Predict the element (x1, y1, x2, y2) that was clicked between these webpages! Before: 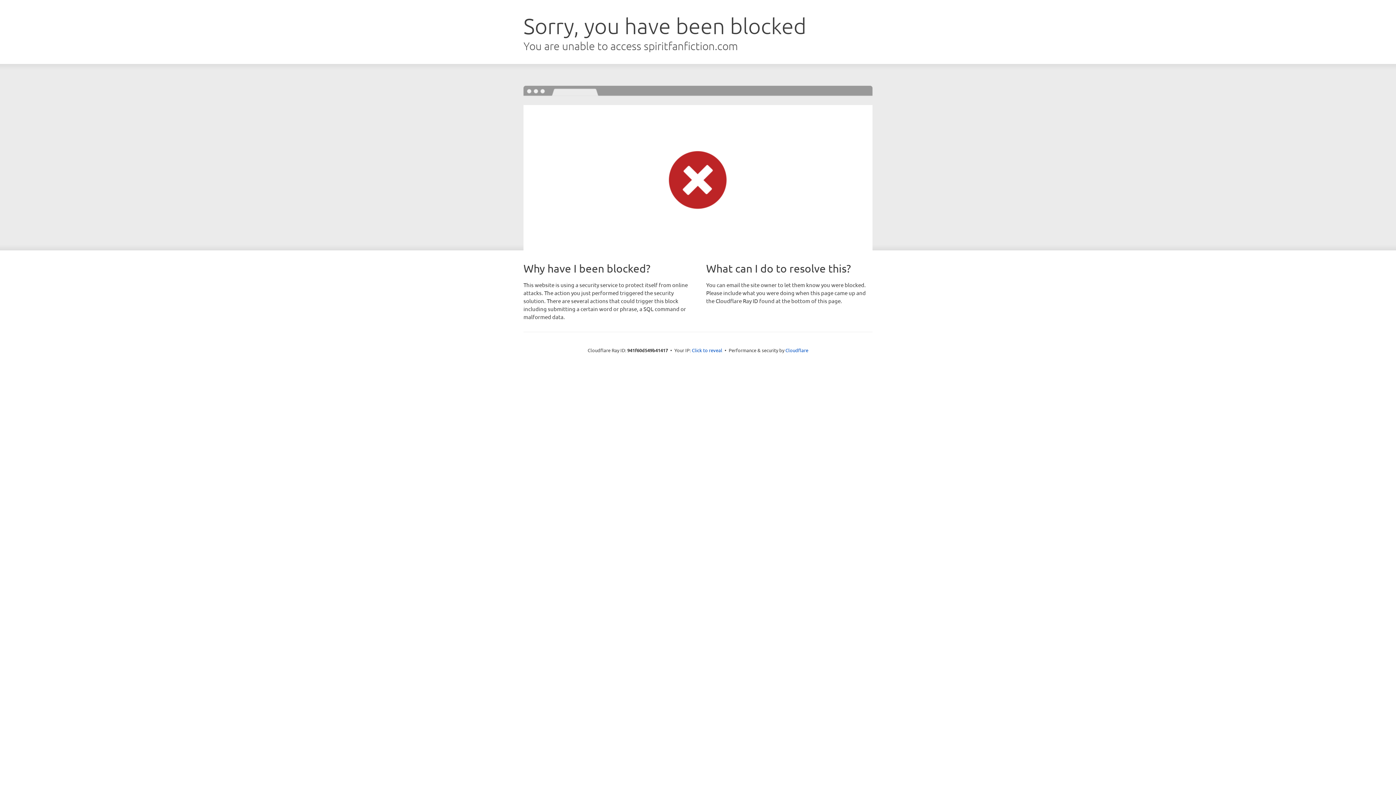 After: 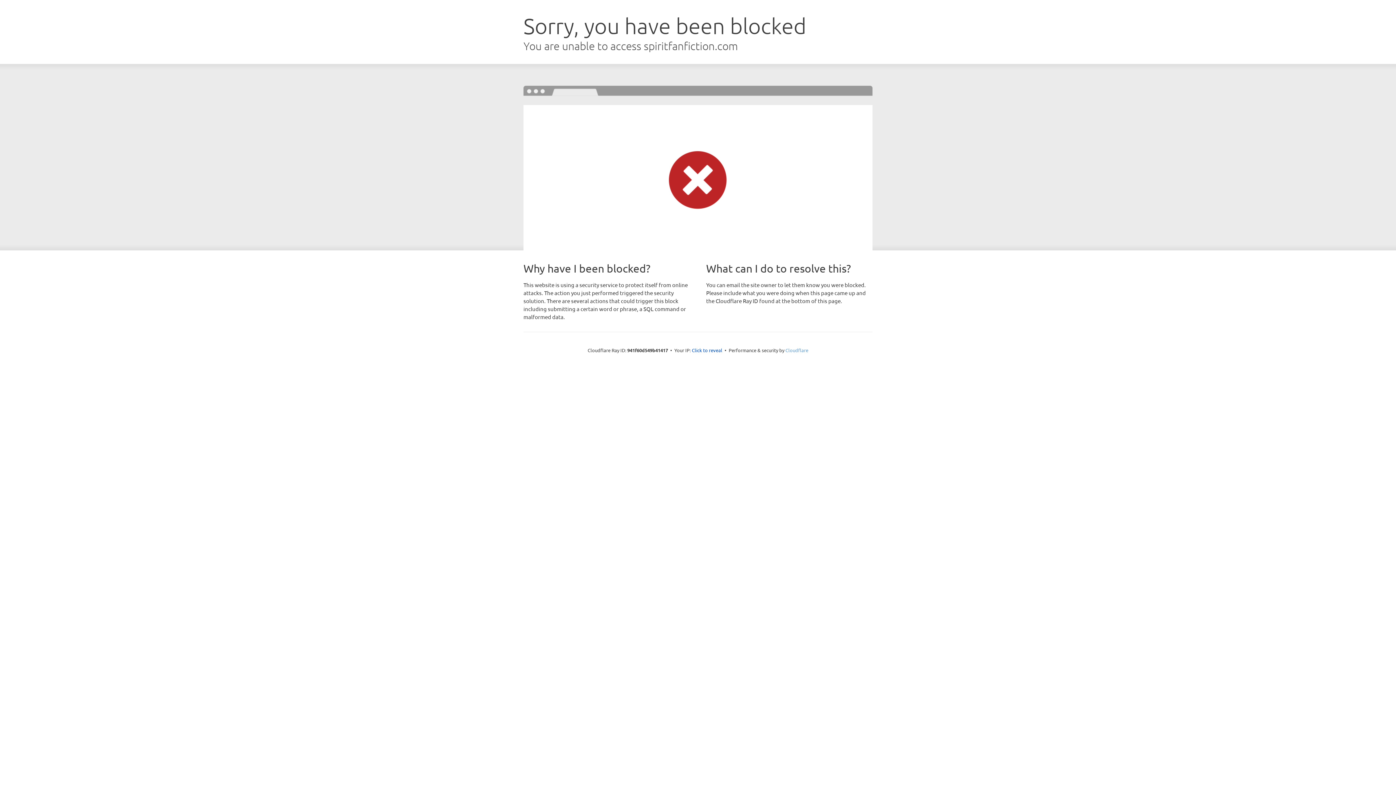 Action: bbox: (785, 347, 808, 353) label: Cloudflare